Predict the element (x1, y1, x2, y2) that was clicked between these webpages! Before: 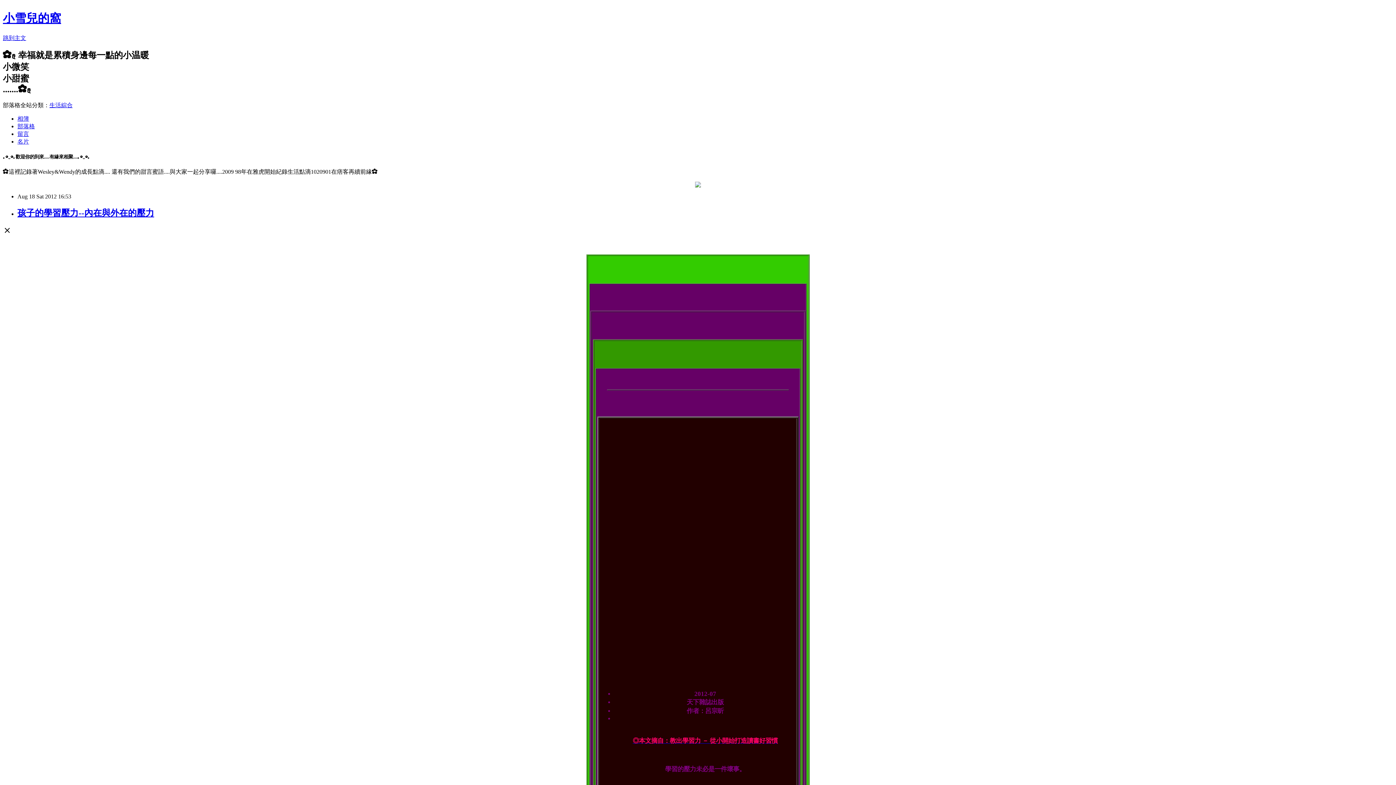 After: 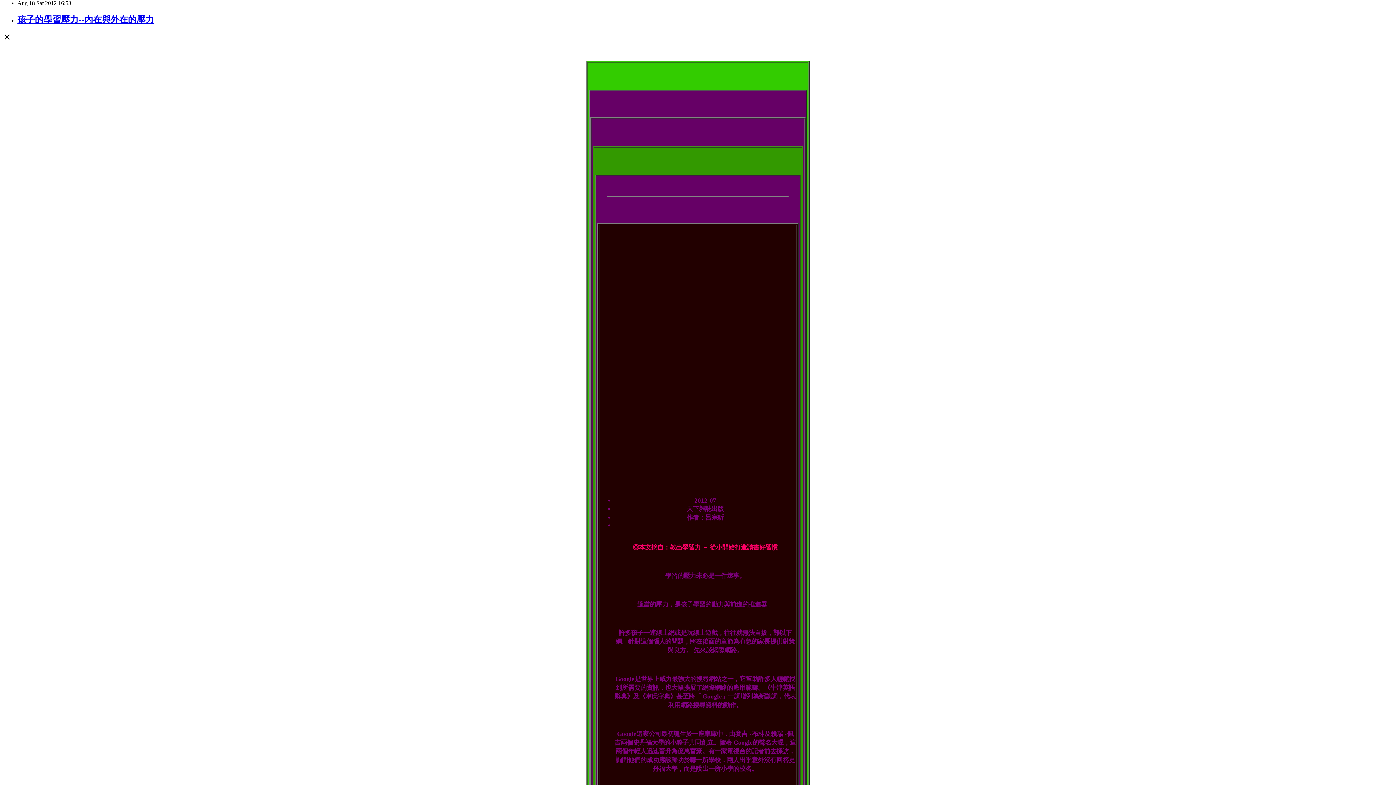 Action: label: 跳到主文 bbox: (2, 34, 26, 41)